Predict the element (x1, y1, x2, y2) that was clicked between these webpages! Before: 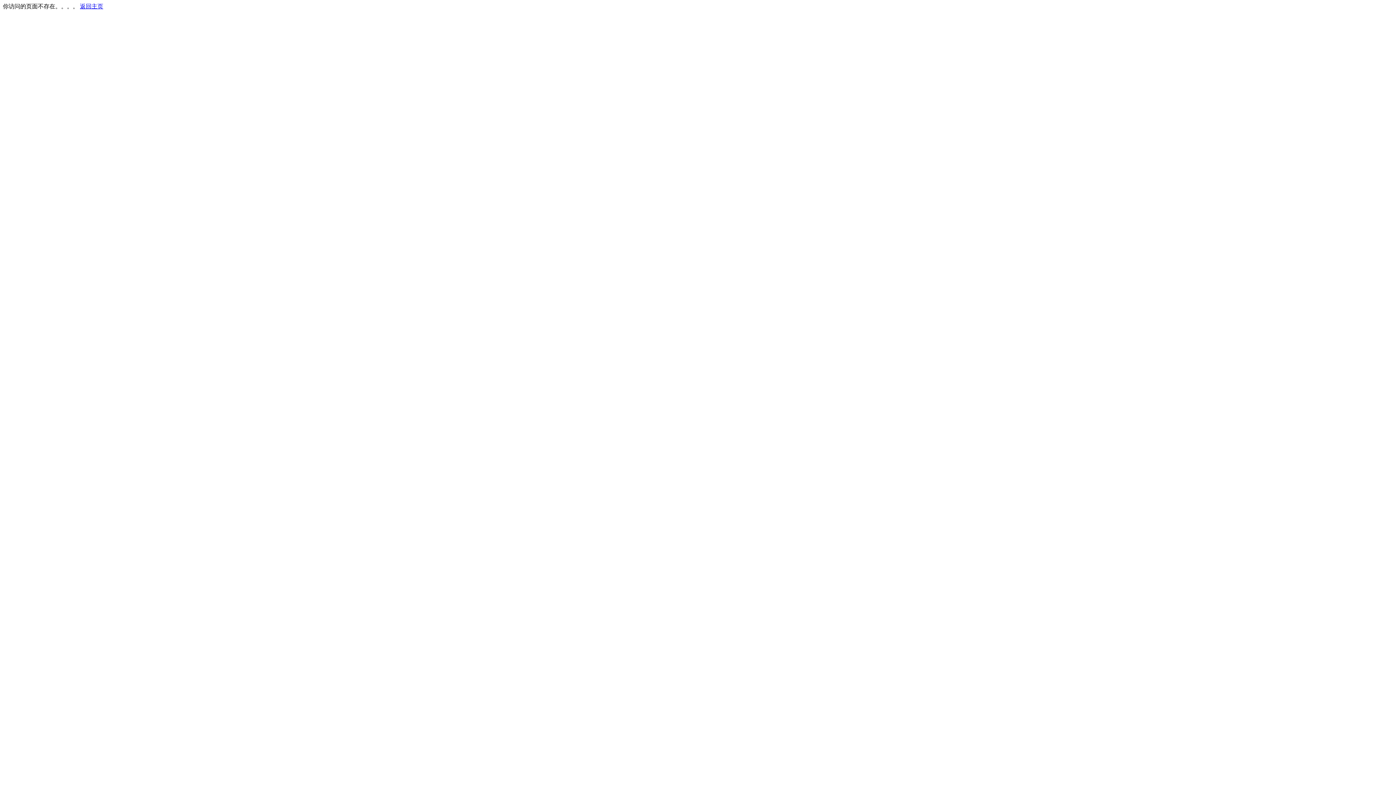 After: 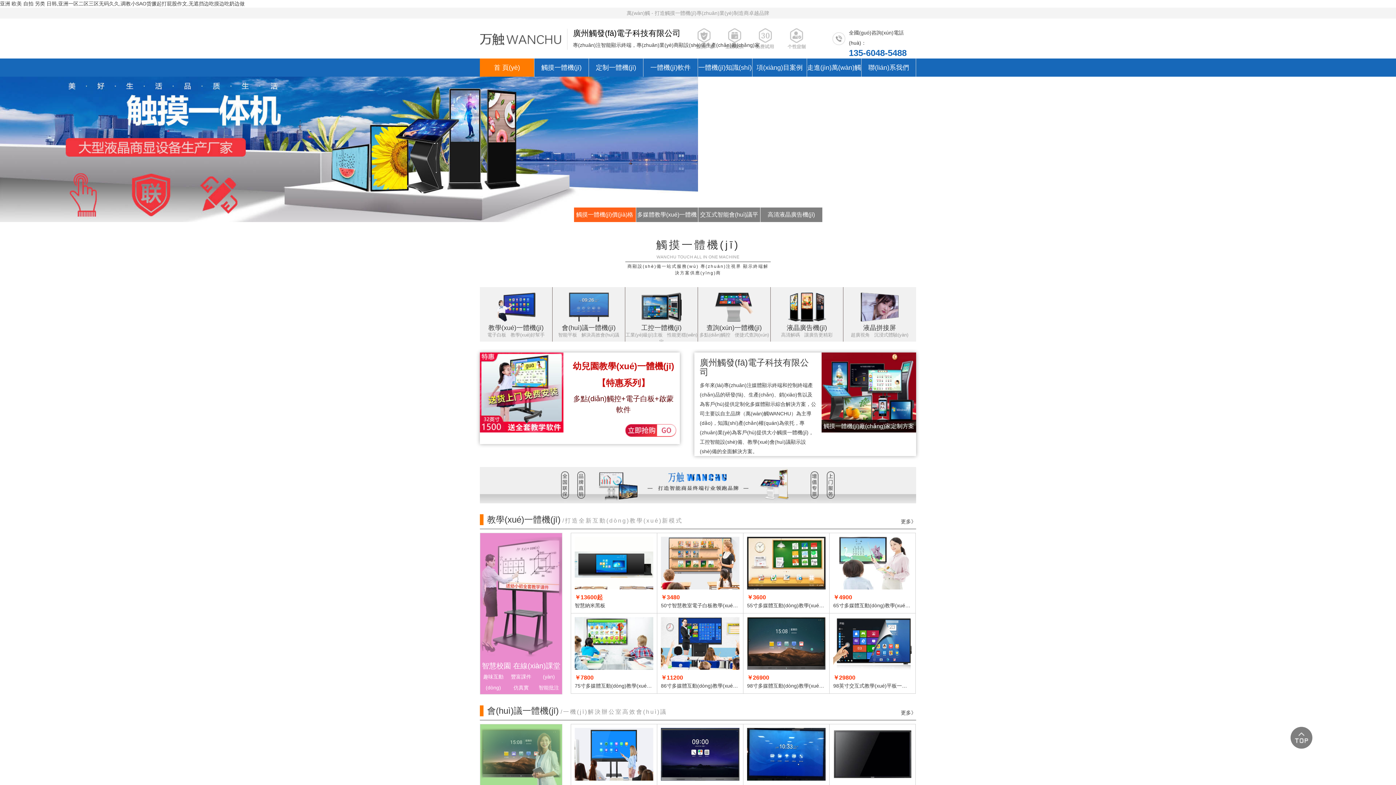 Action: bbox: (80, 3, 103, 9) label: 返回主页